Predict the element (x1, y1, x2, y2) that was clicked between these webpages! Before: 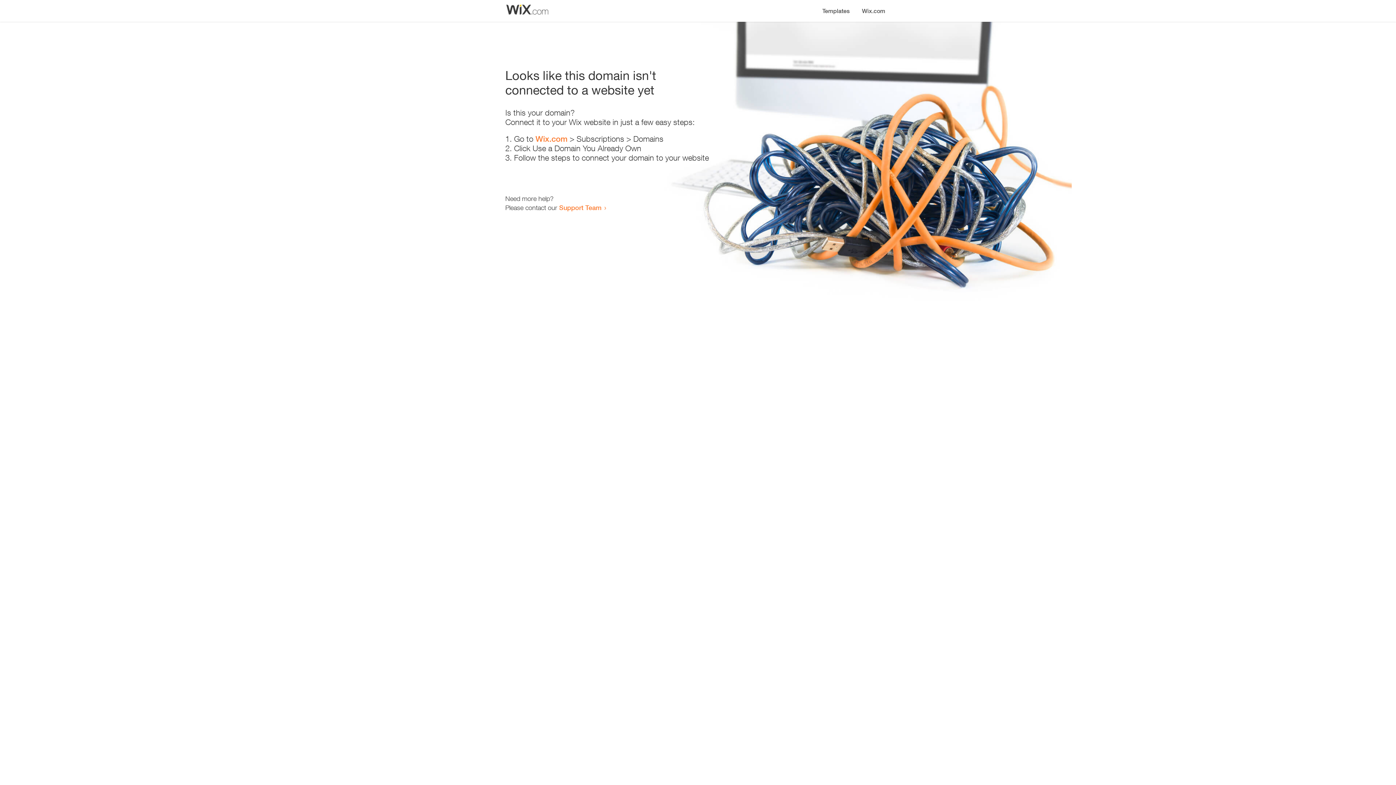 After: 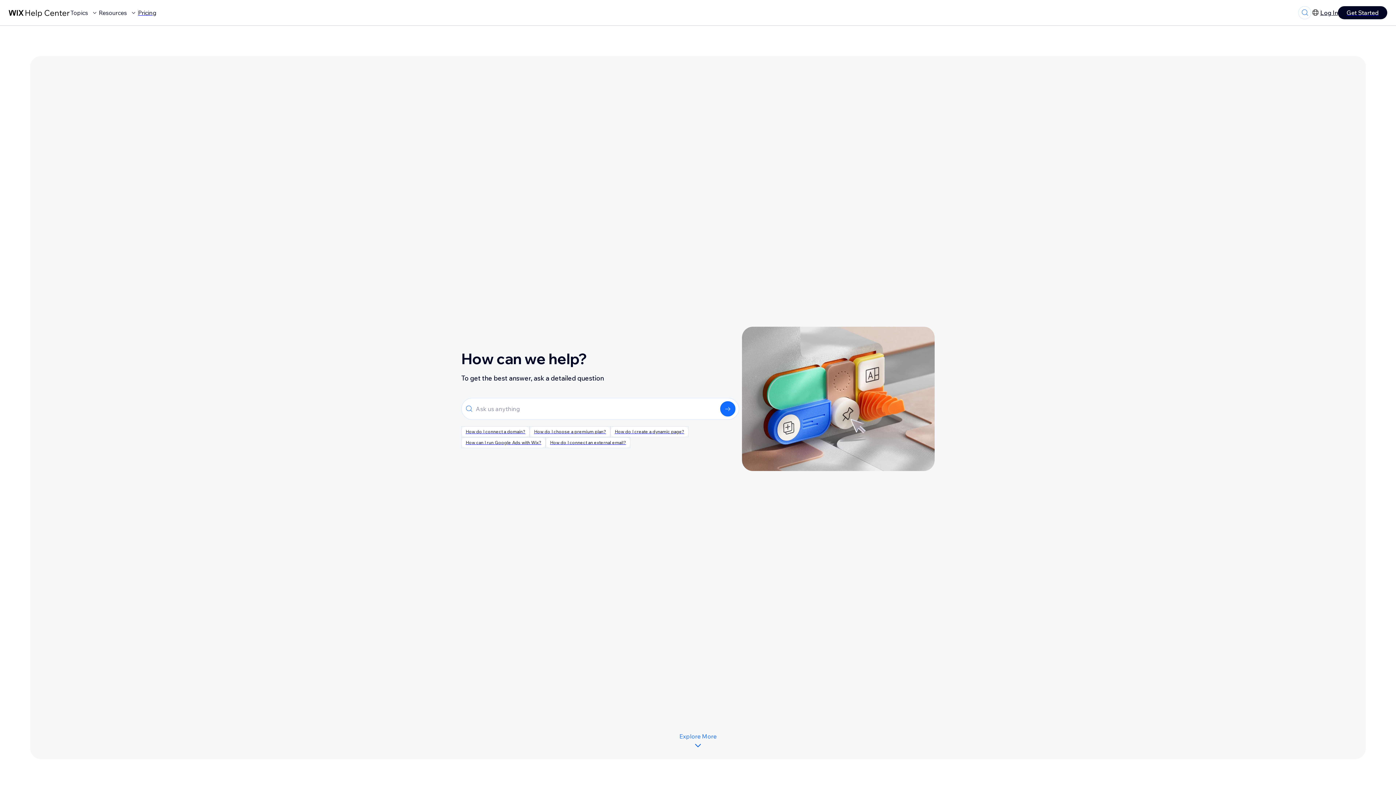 Action: bbox: (559, 203, 601, 211) label: Support Team